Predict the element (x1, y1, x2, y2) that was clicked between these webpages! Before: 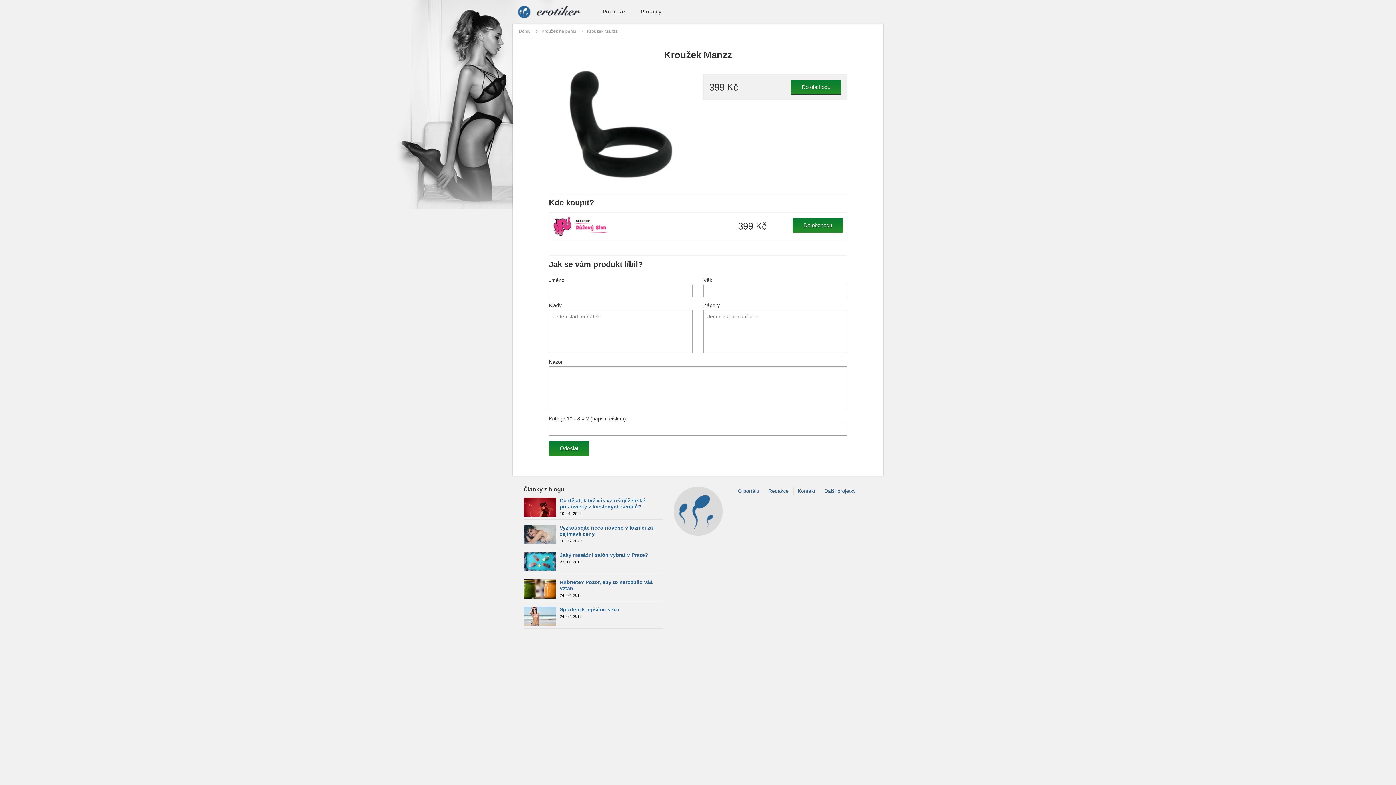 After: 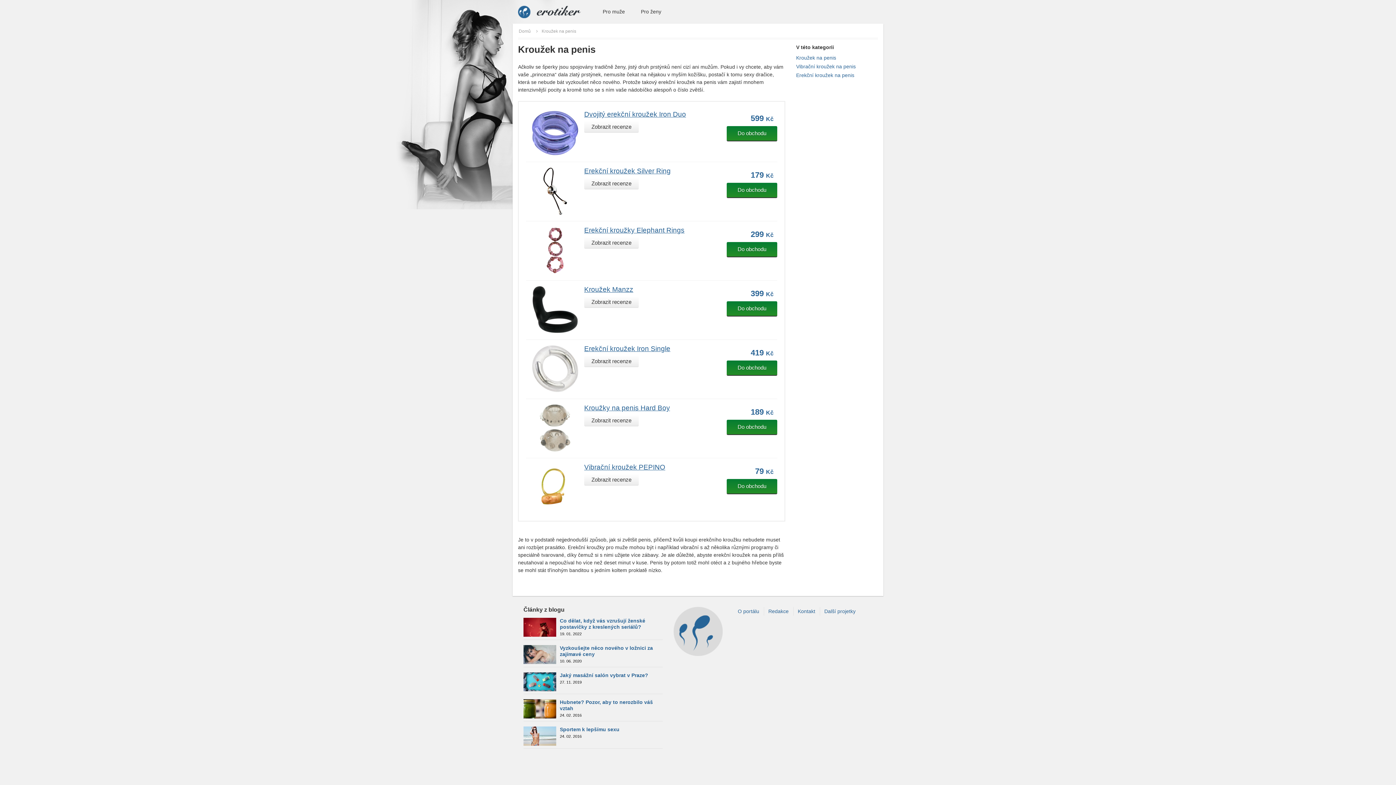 Action: label: Kroužek na penis bbox: (541, 29, 576, 33)